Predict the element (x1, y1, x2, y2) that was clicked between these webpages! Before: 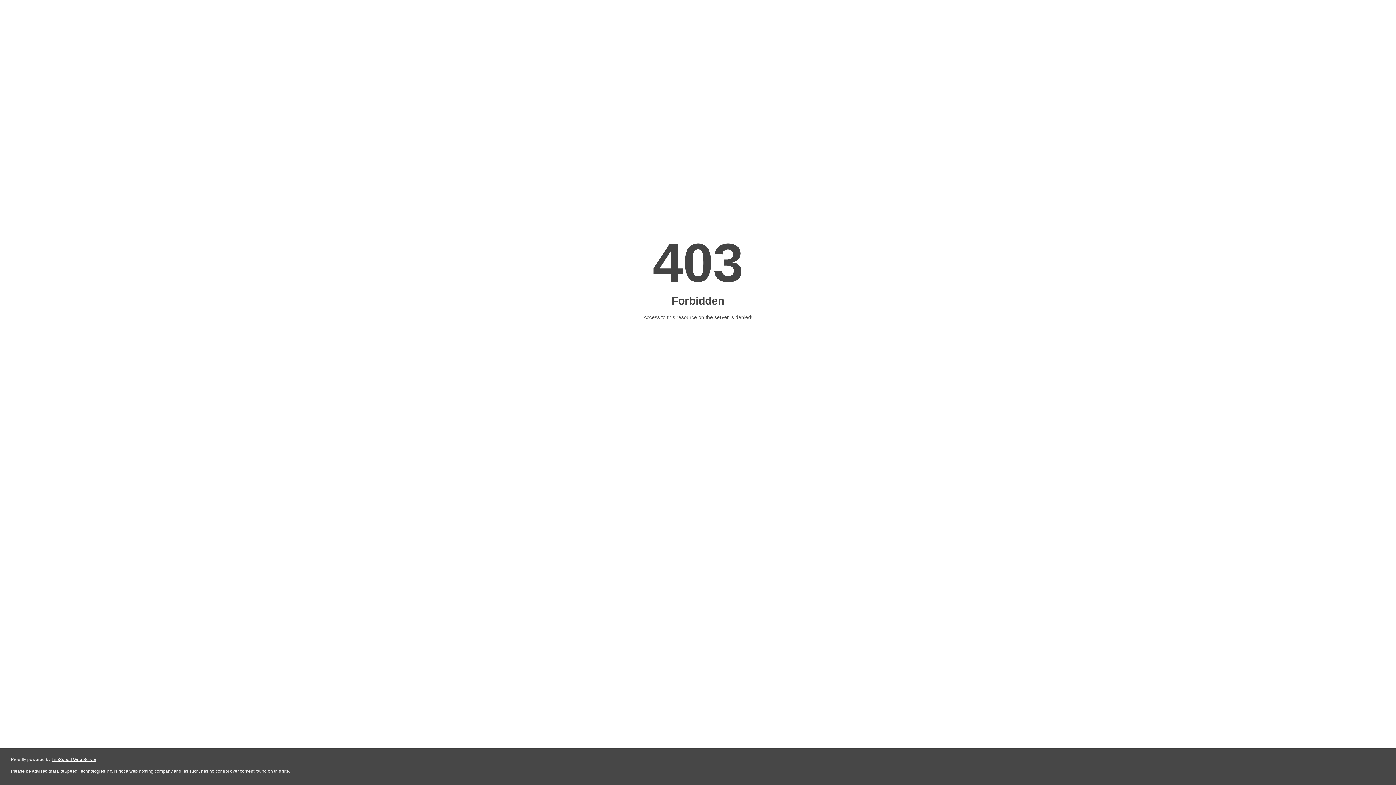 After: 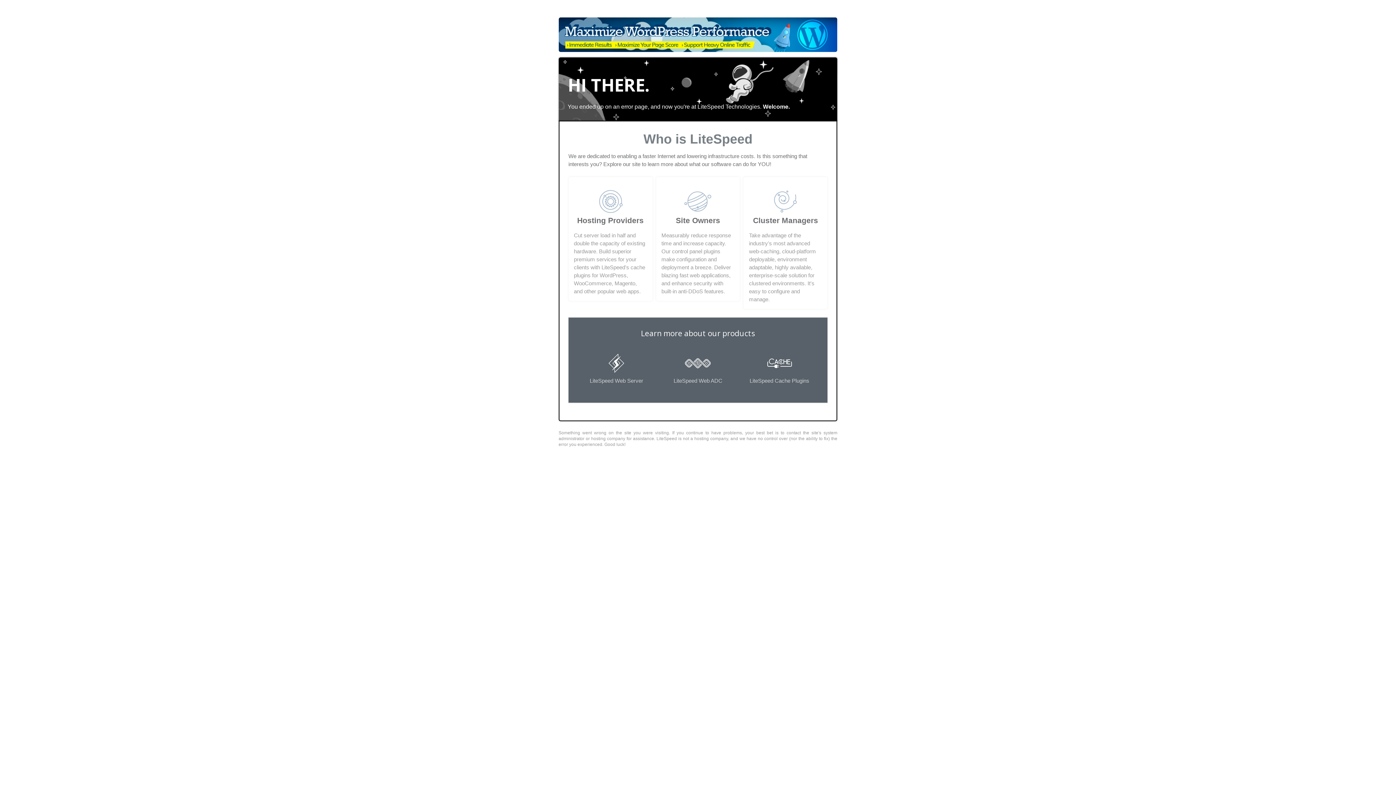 Action: bbox: (51, 757, 96, 762) label: LiteSpeed Web Server